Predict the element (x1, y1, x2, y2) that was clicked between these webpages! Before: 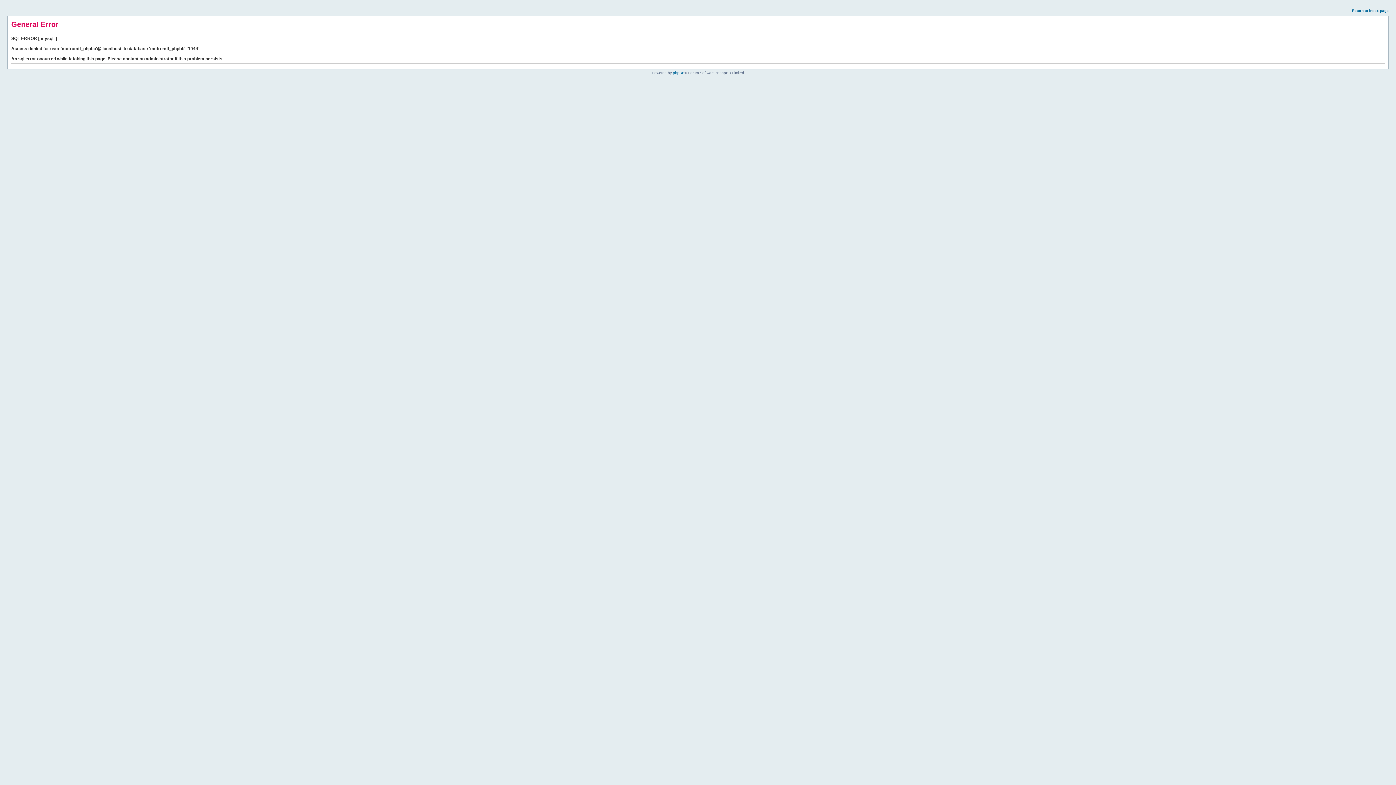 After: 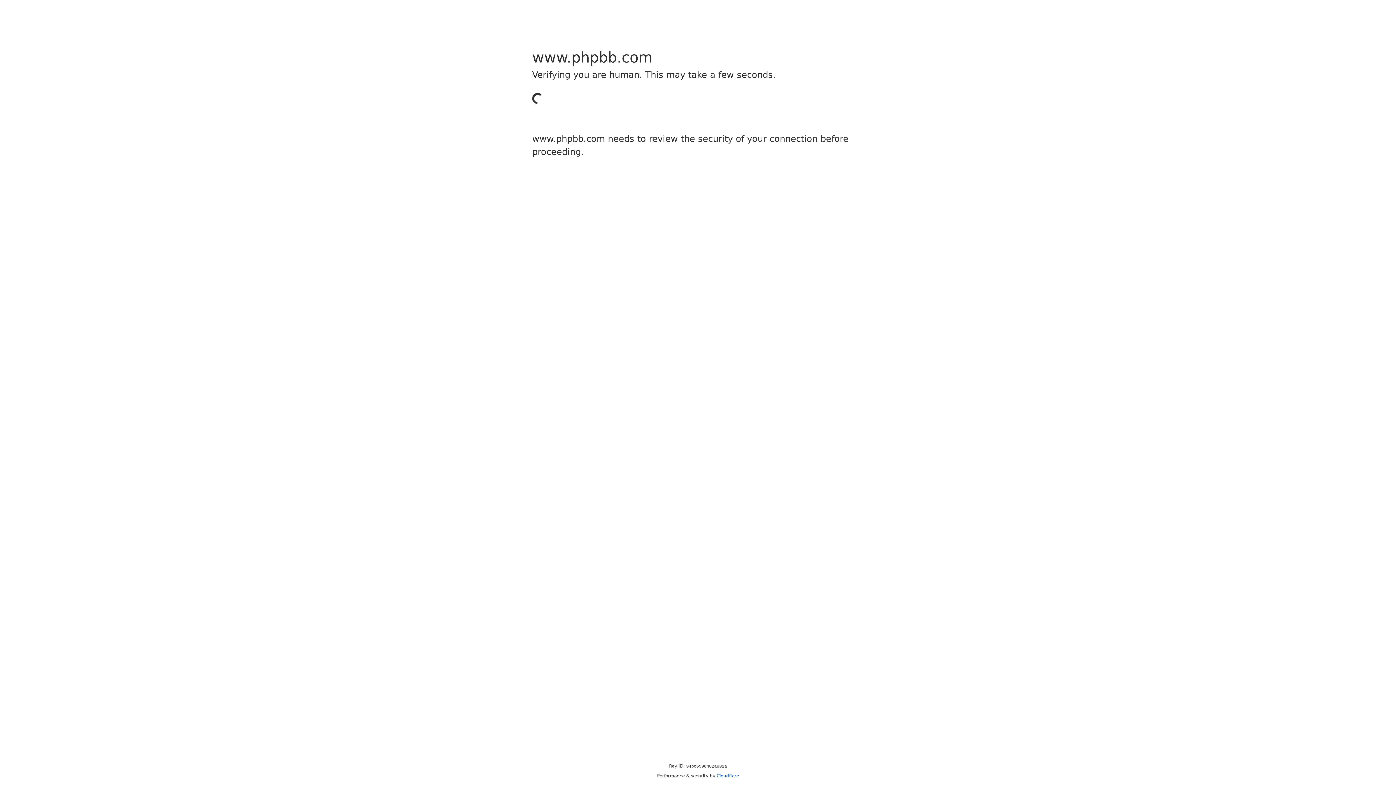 Action: label: phpBB bbox: (673, 70, 684, 74)